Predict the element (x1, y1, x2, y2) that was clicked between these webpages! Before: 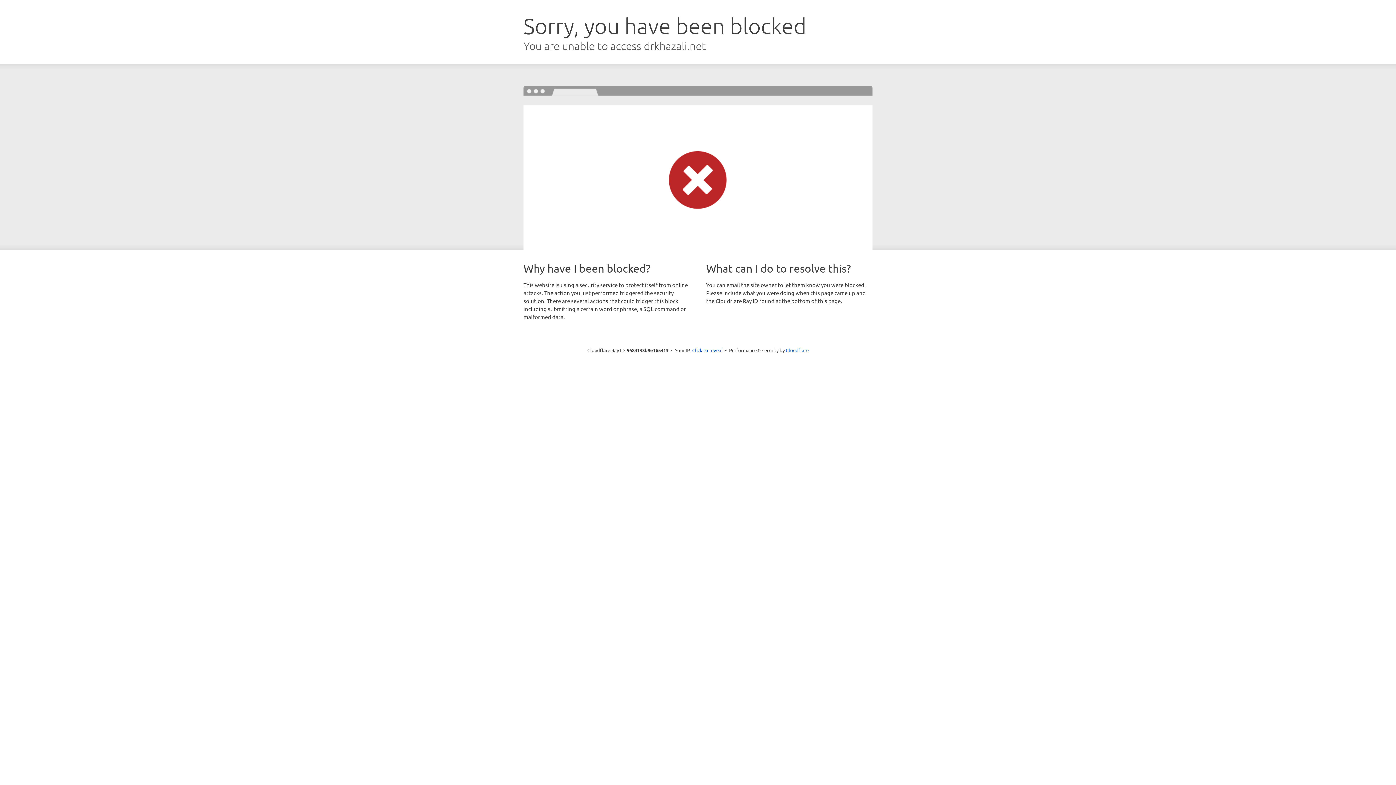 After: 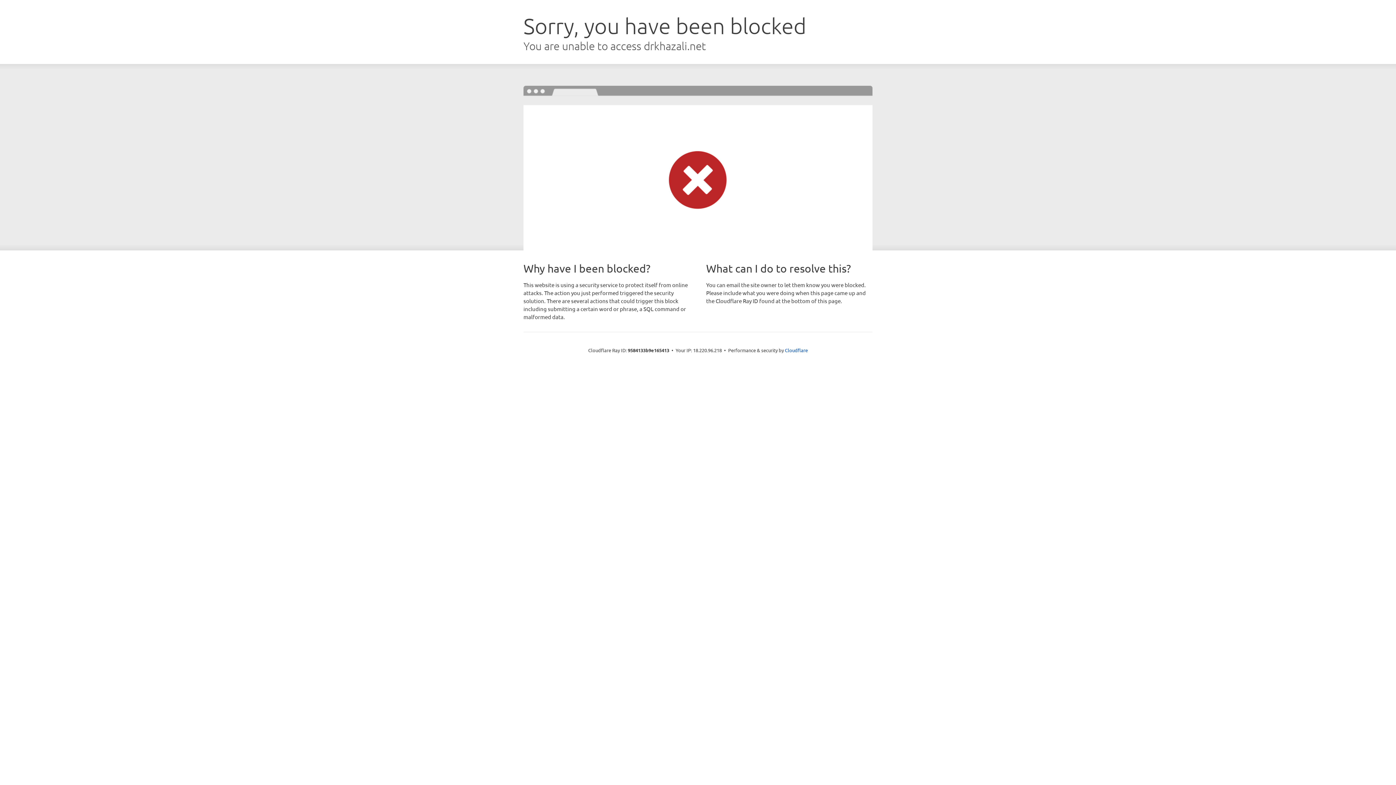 Action: bbox: (692, 346, 722, 353) label: Click to reveal